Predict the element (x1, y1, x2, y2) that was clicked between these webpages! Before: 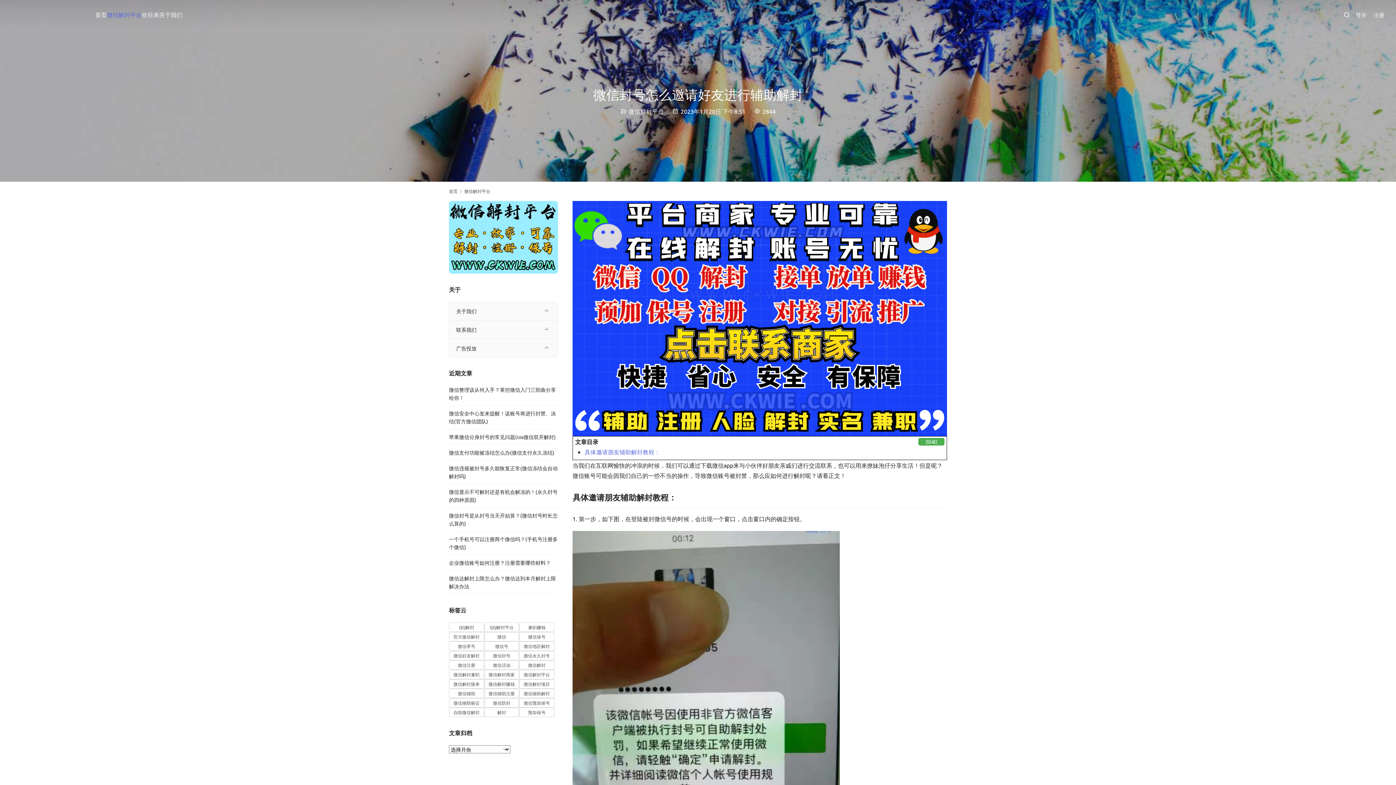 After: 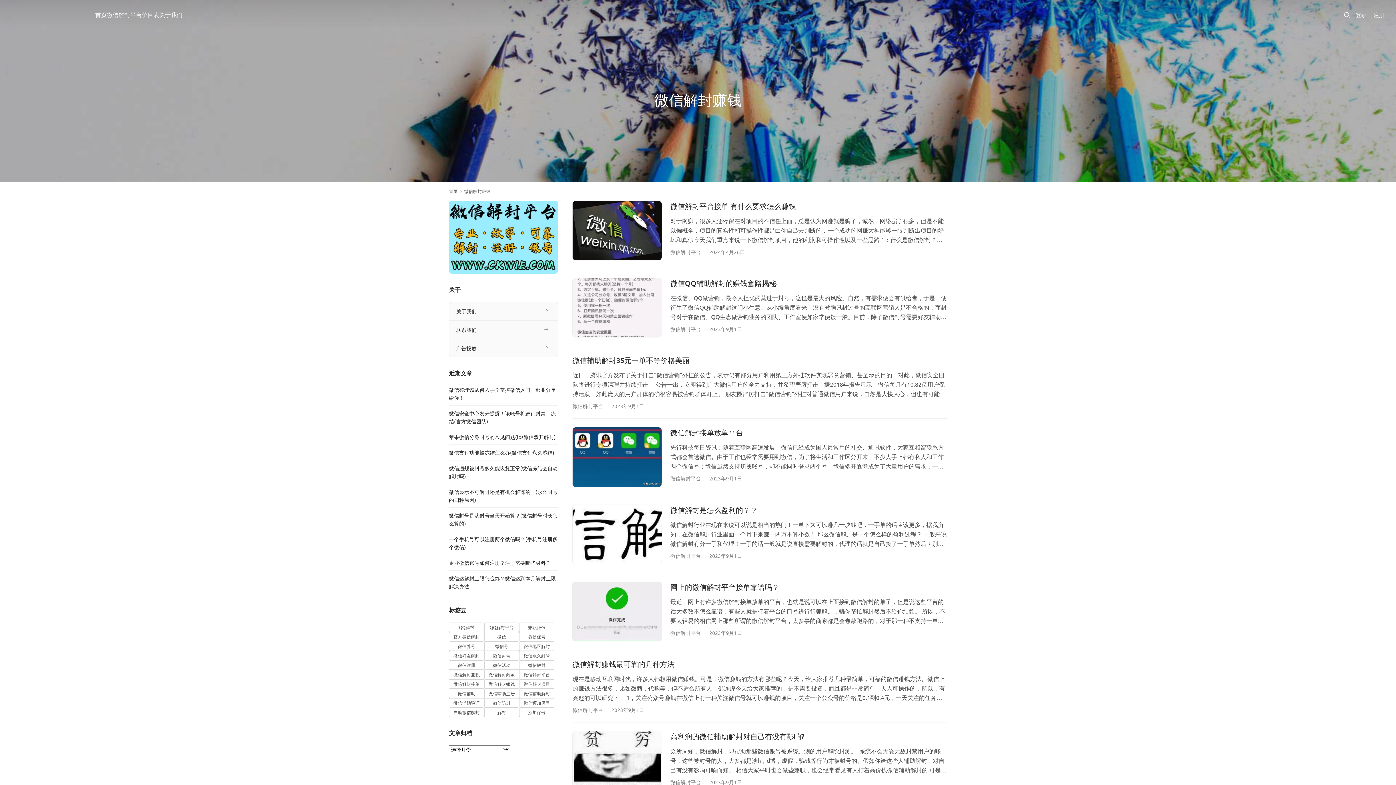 Action: label: 微信解封赚钱 (40 项) bbox: (484, 679, 519, 688)